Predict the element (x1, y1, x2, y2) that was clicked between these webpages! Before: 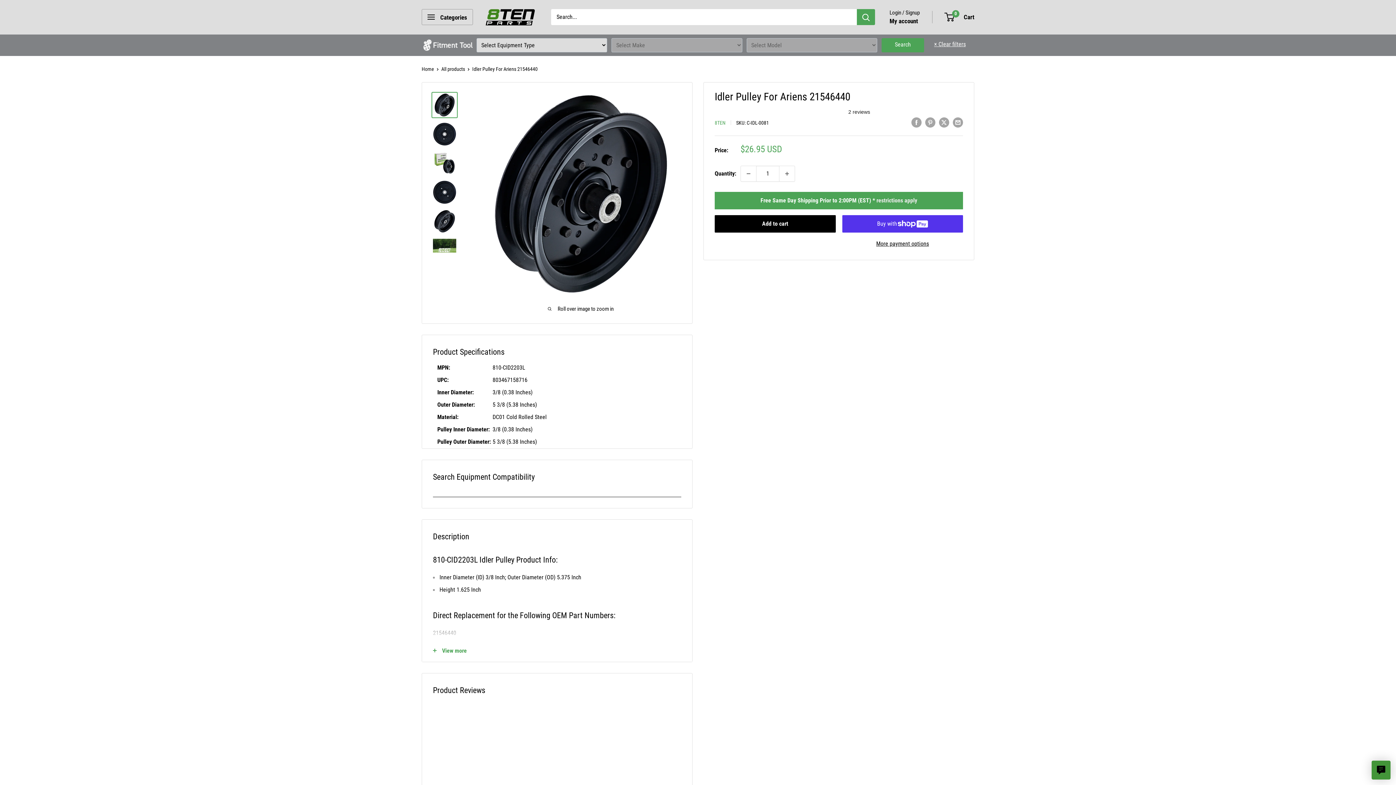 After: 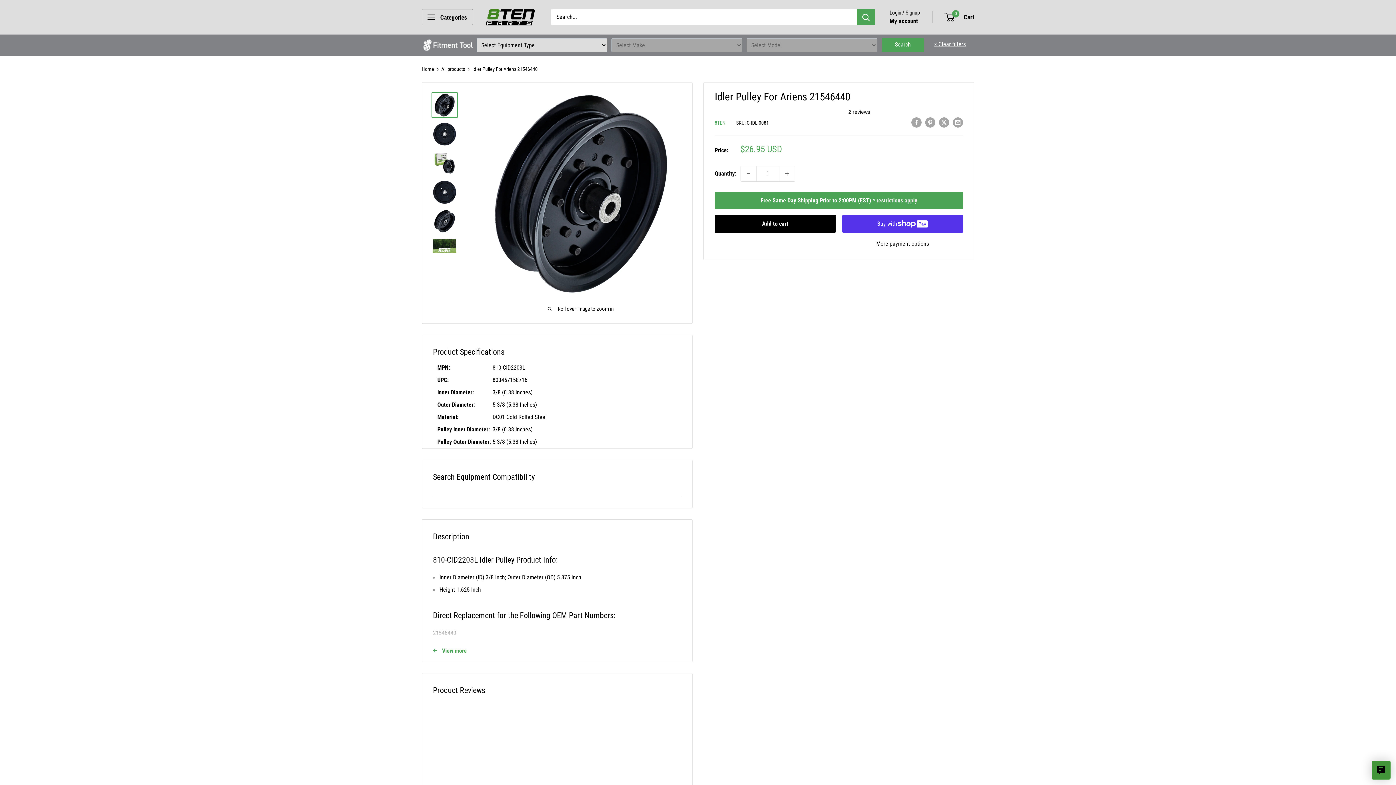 Action: bbox: (431, 91, 457, 118)